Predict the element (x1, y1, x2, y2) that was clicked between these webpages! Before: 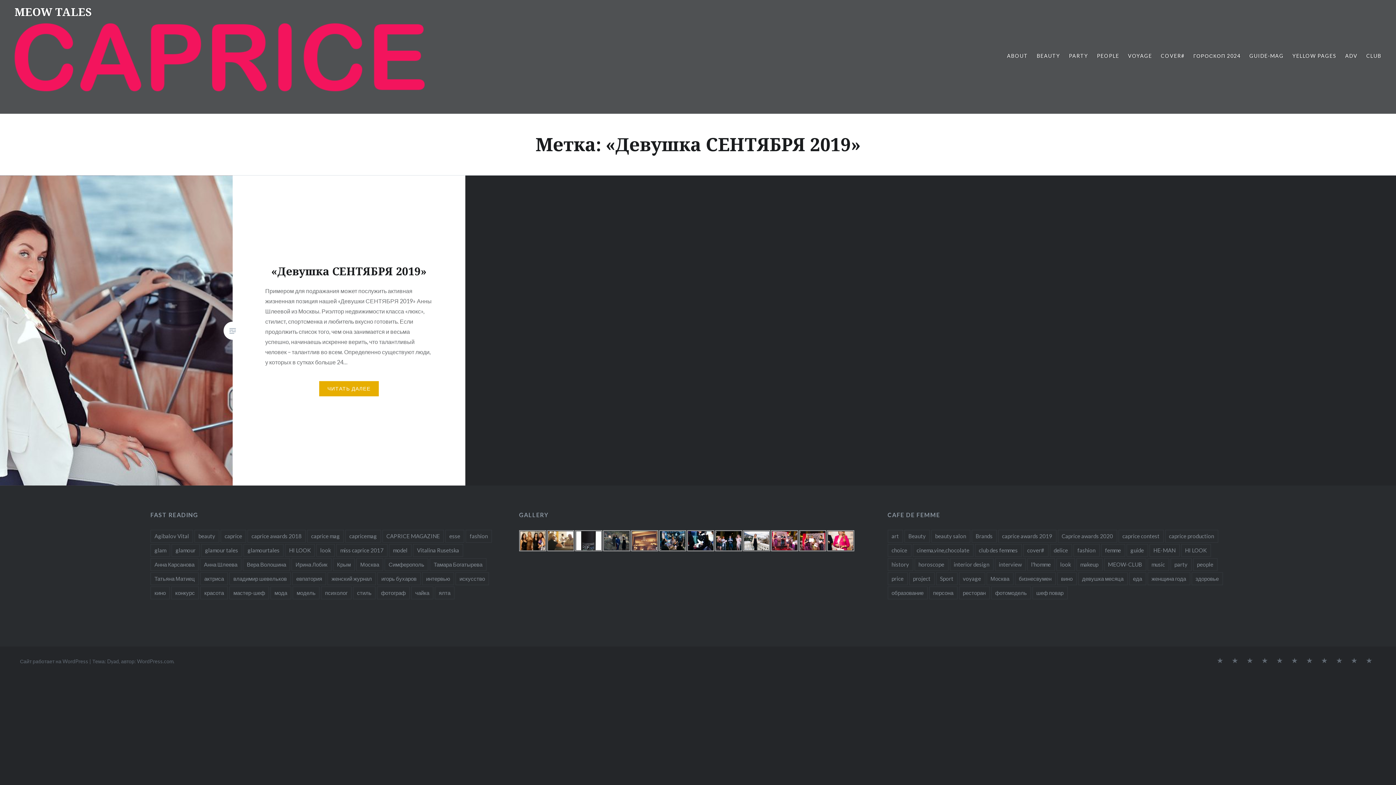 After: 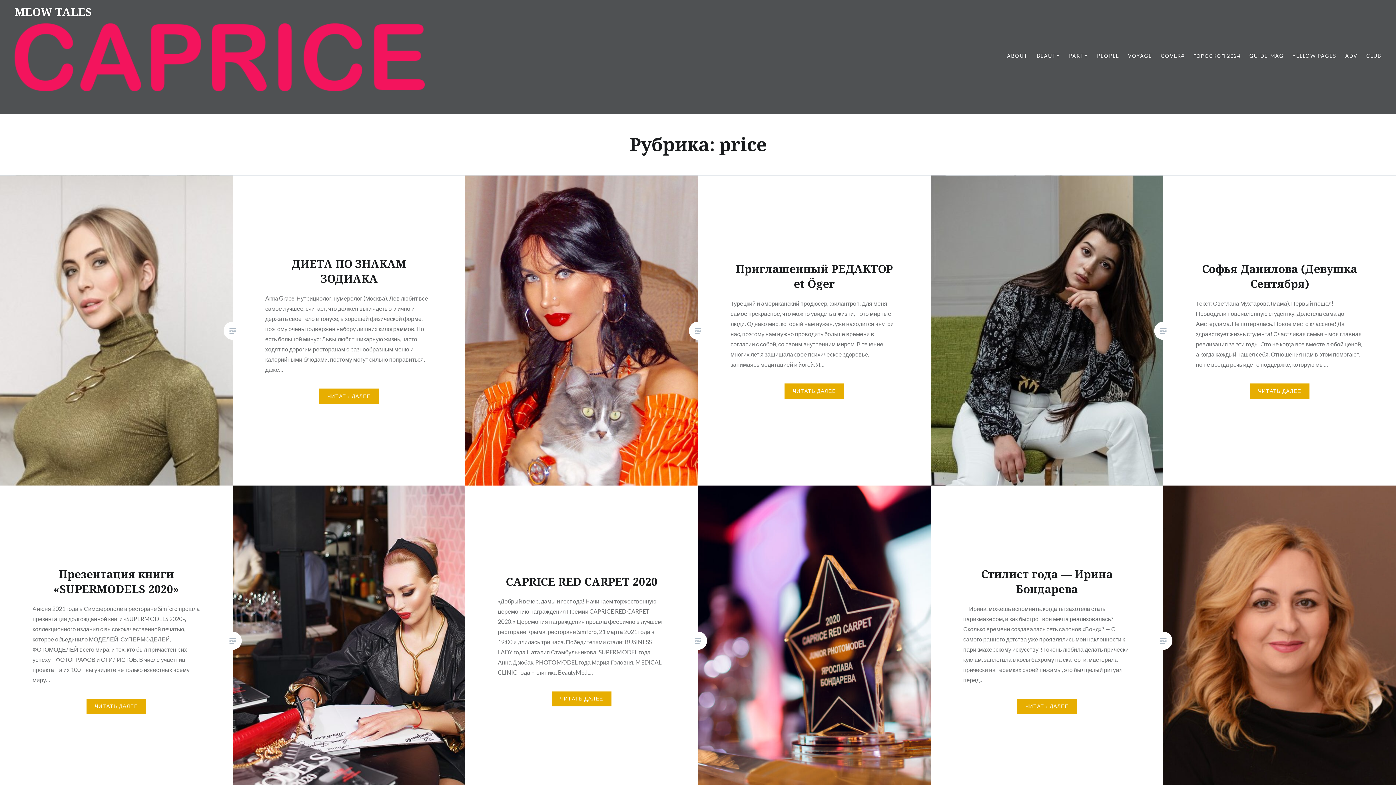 Action: bbox: (887, 572, 907, 585) label: price (22 элемента)